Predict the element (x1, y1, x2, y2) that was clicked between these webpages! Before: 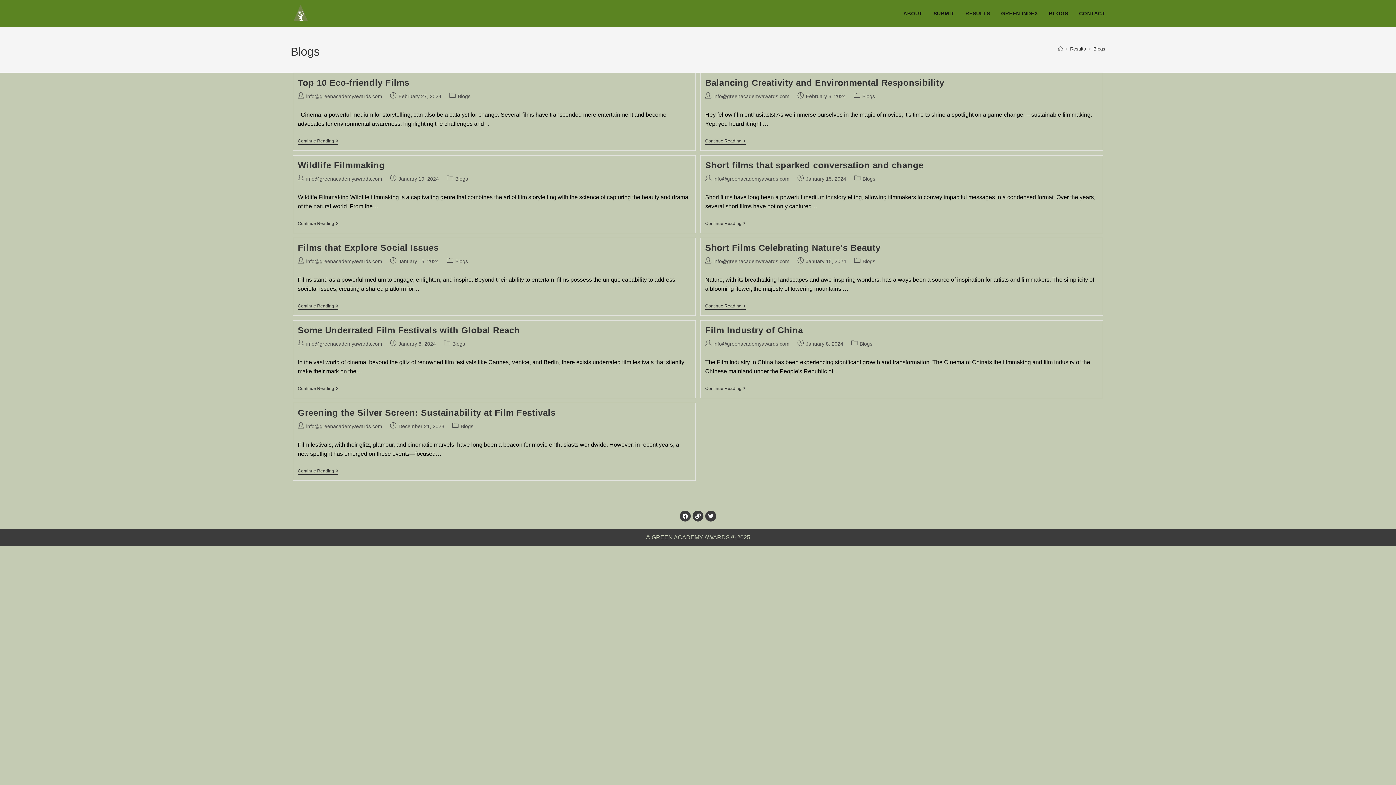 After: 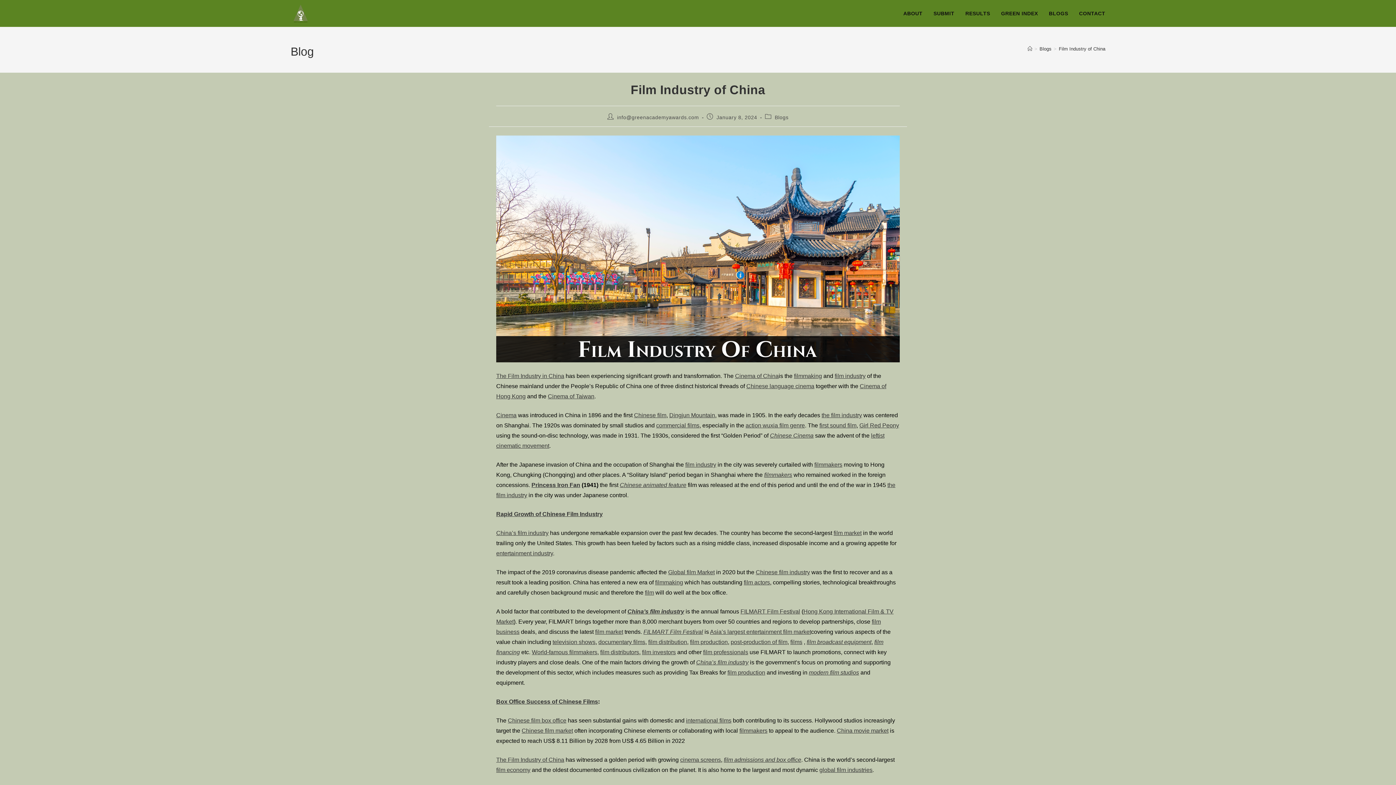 Action: bbox: (705, 325, 803, 335) label: Film Industry of China